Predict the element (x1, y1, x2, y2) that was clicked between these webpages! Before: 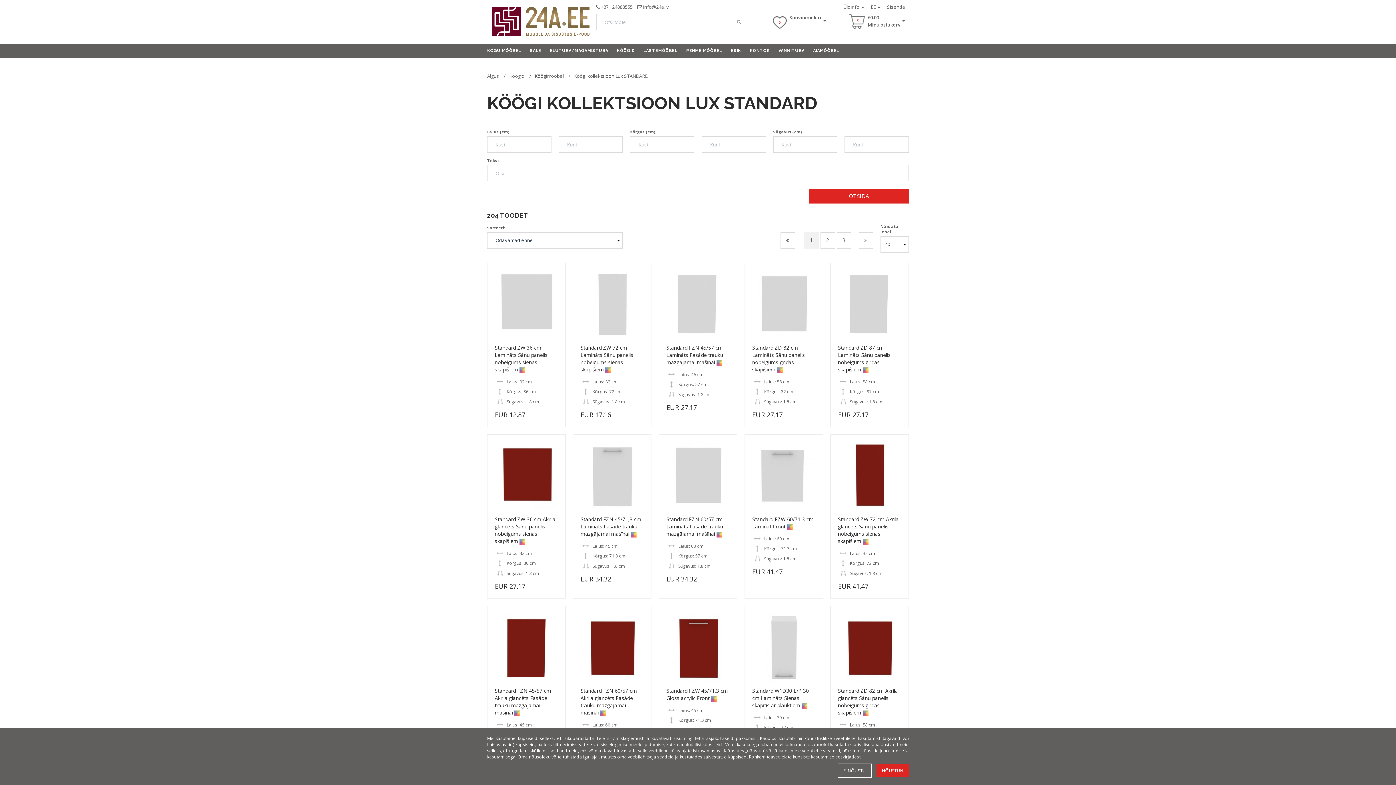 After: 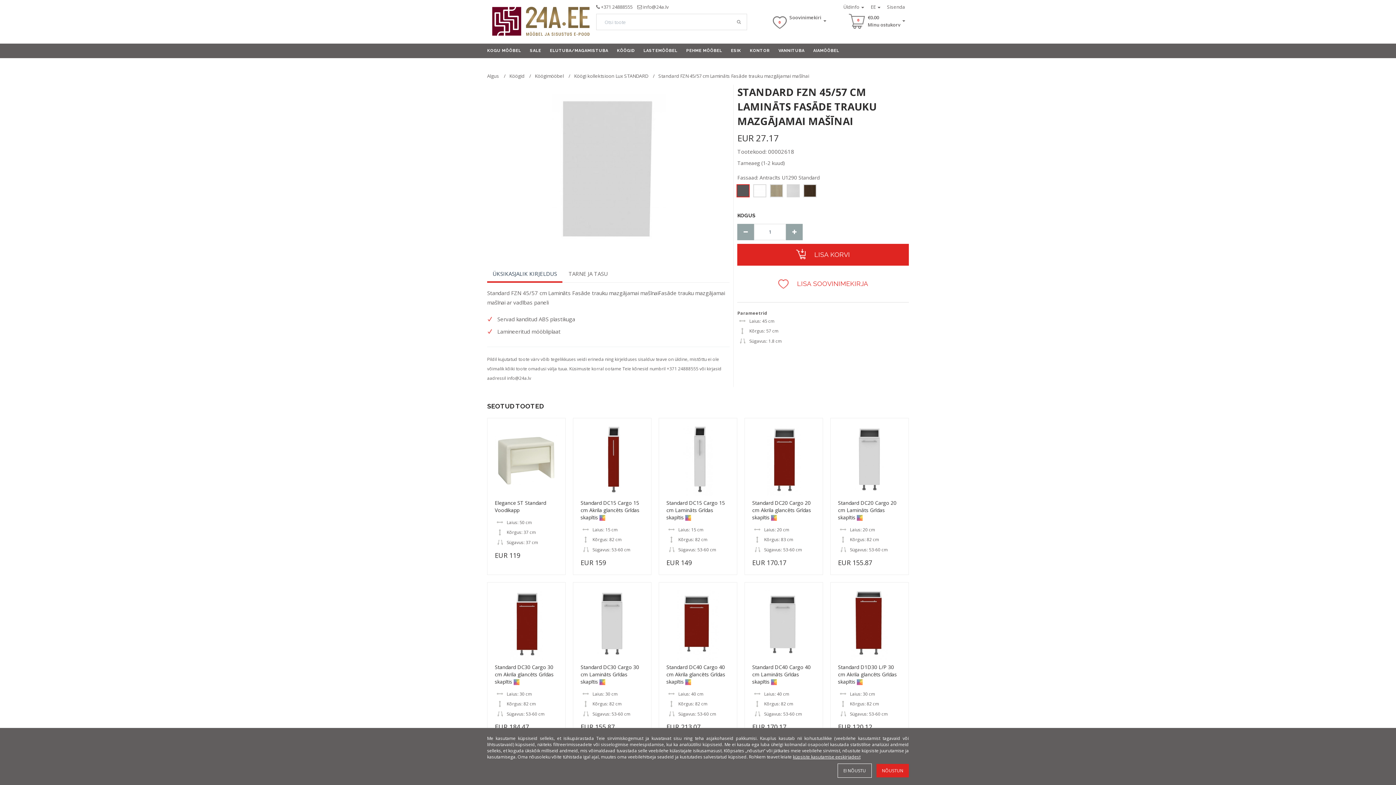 Action: bbox: (666, 344, 723, 365) label: Standard FZN 45/57 cm Lamināts Fasāde trauku mazgājamai mašīnai